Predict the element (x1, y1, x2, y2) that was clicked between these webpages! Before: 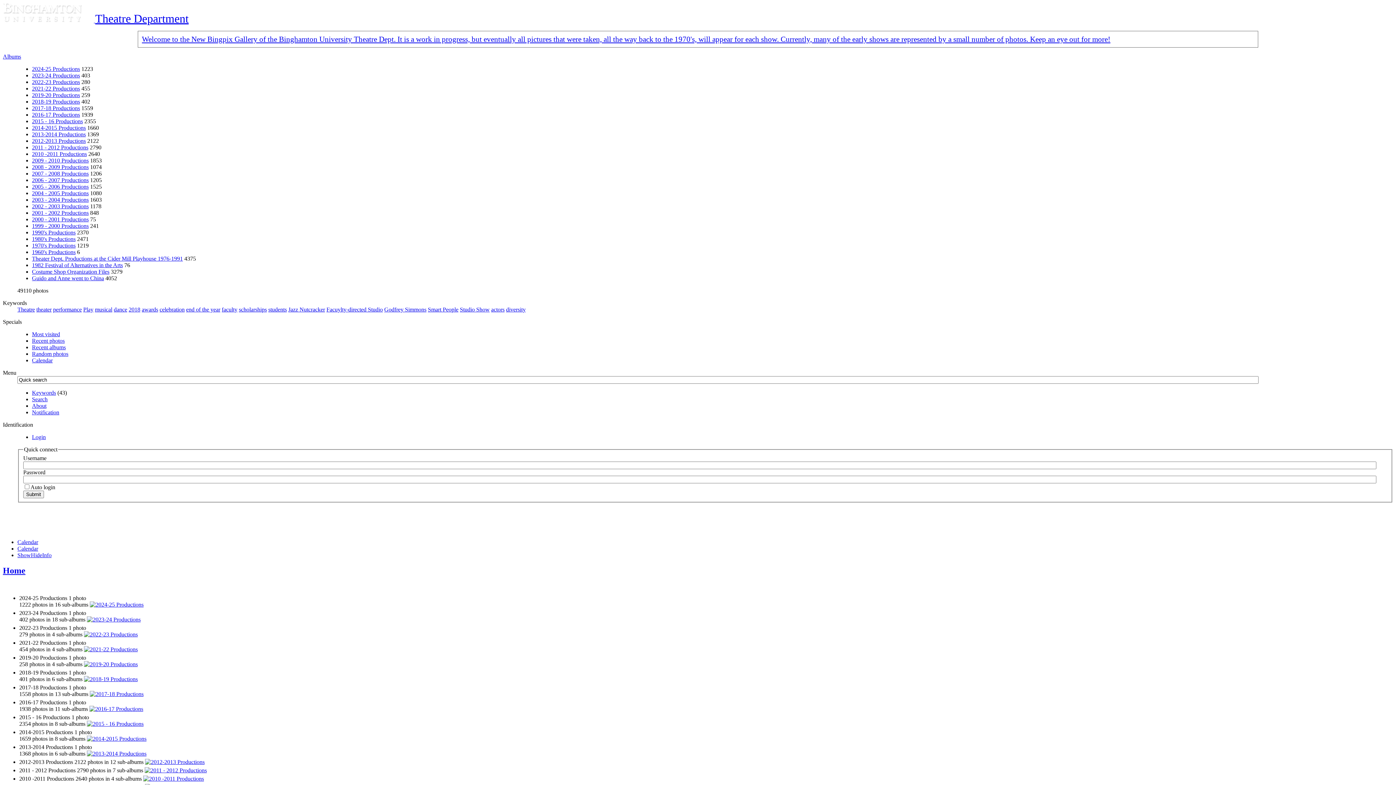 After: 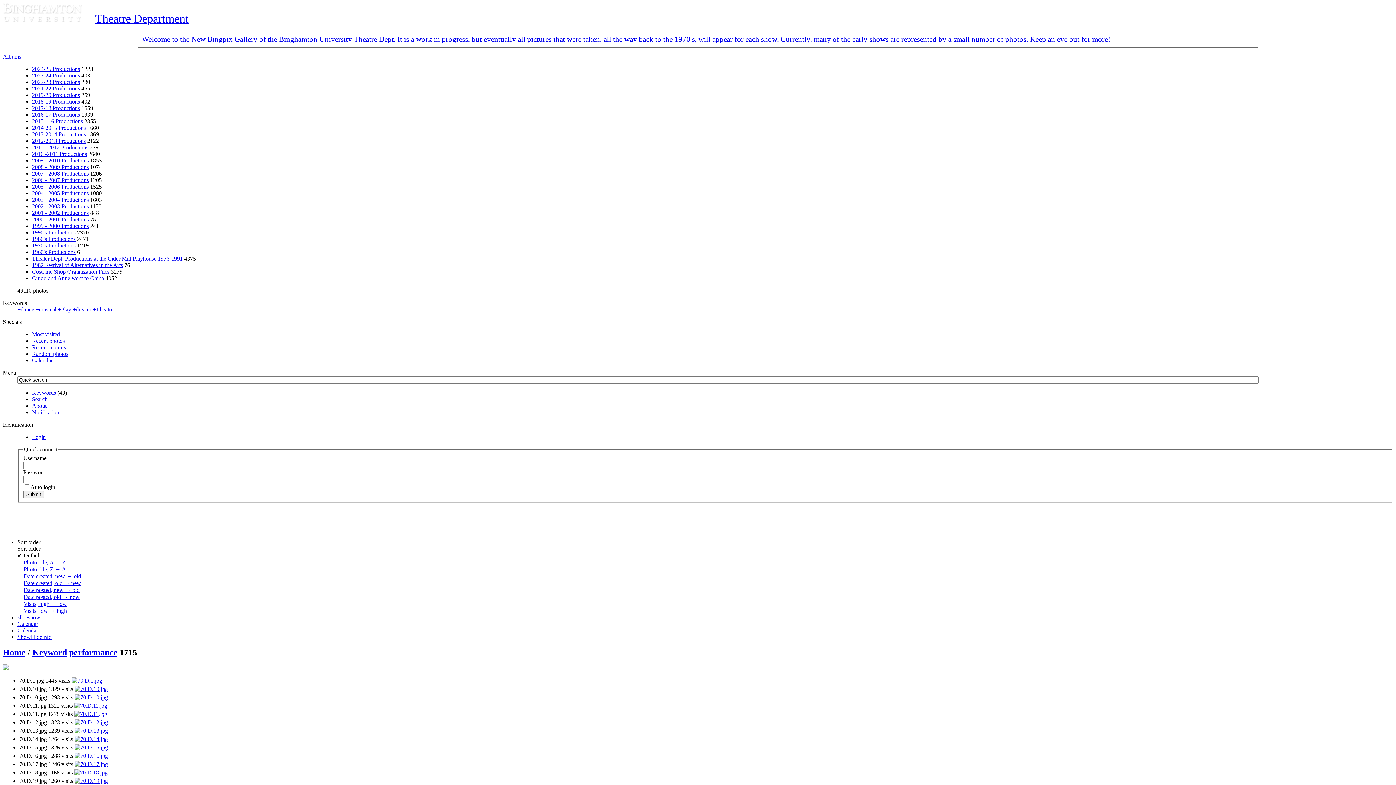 Action: bbox: (53, 306, 81, 312) label: performance